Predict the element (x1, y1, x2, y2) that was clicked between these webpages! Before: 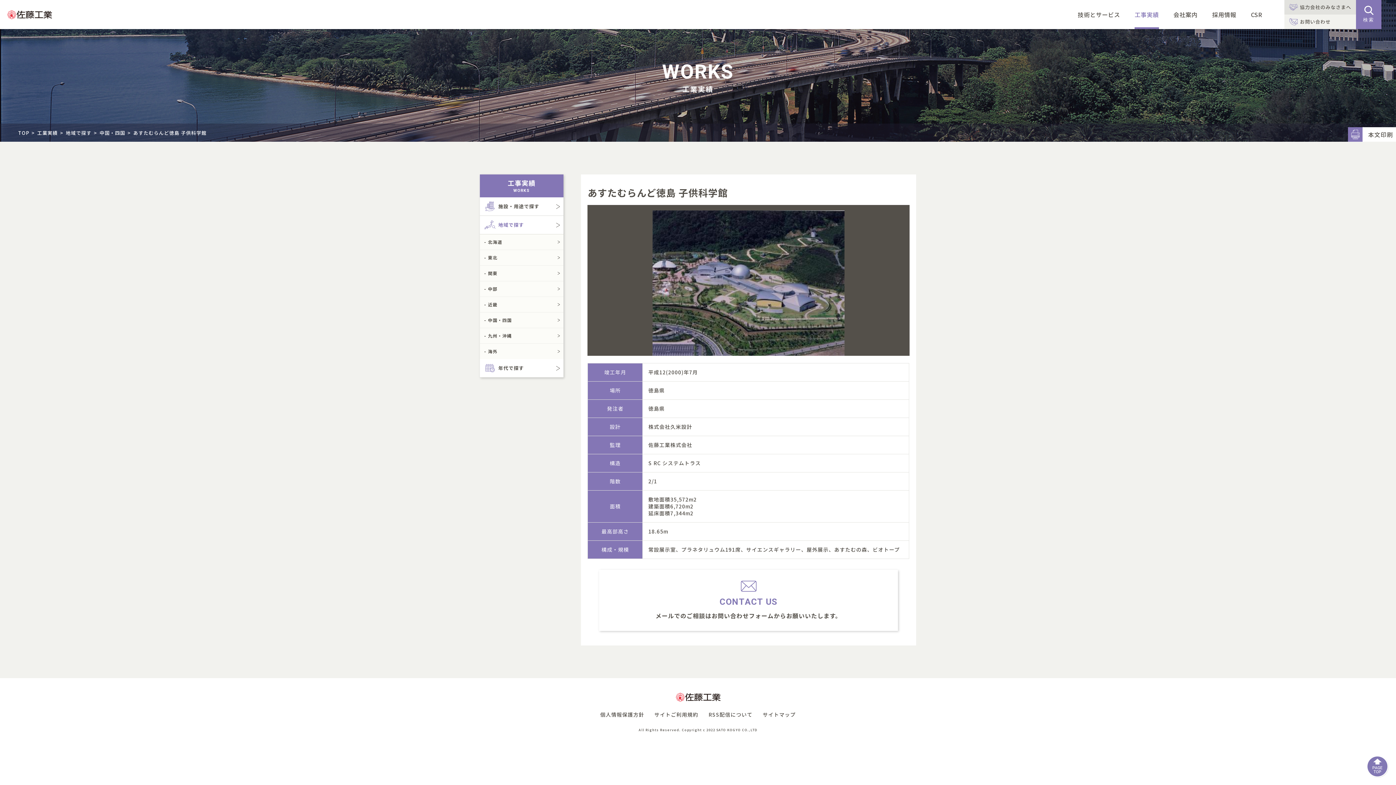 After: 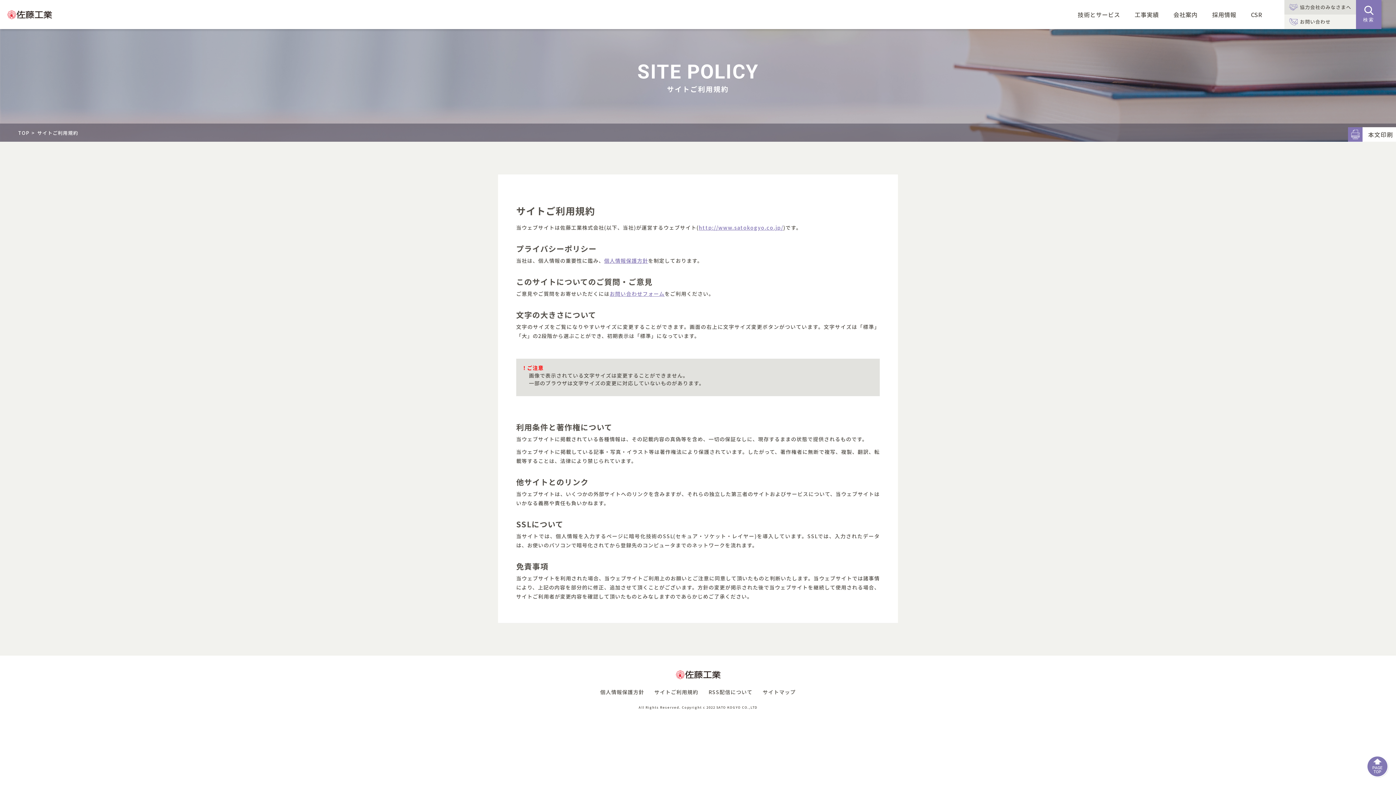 Action: label: サイトご利用規約 bbox: (654, 711, 698, 718)